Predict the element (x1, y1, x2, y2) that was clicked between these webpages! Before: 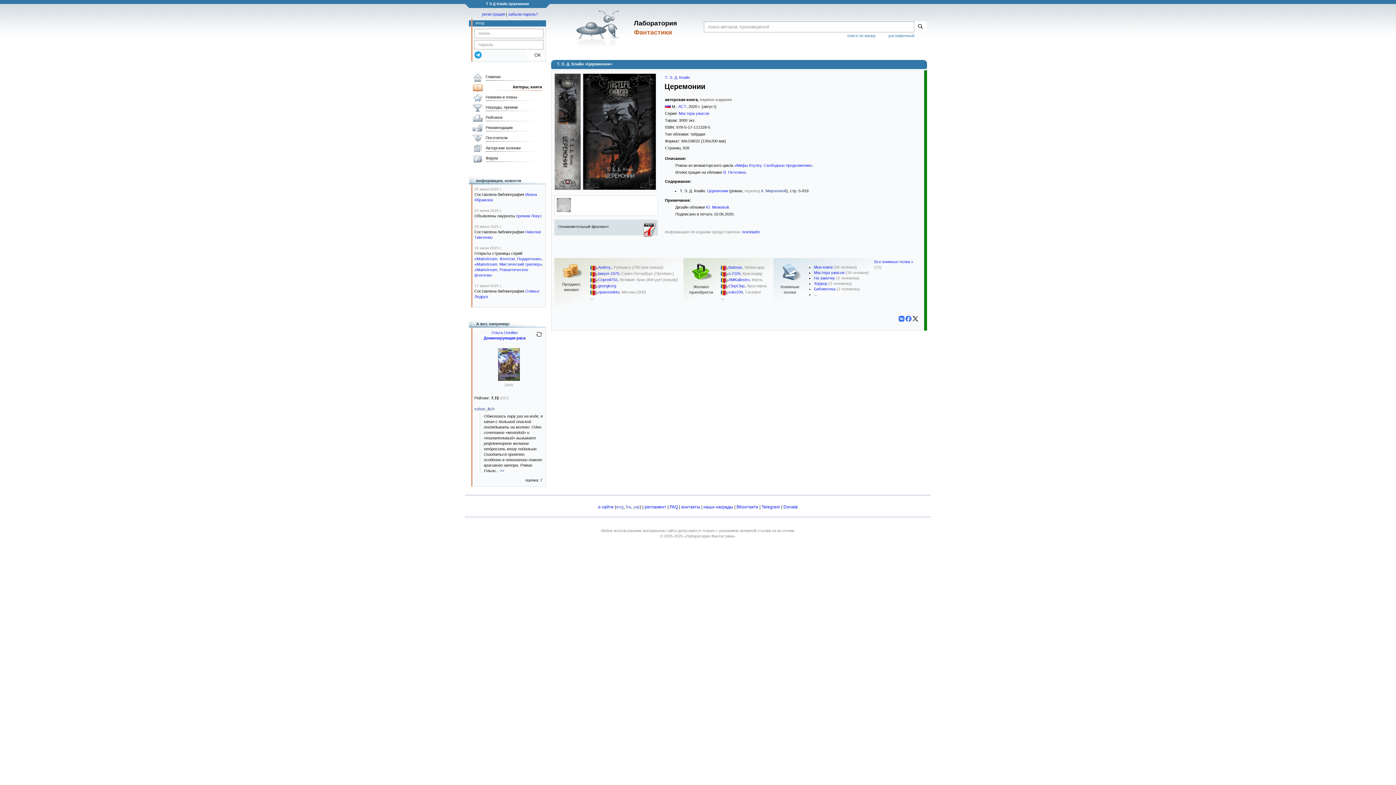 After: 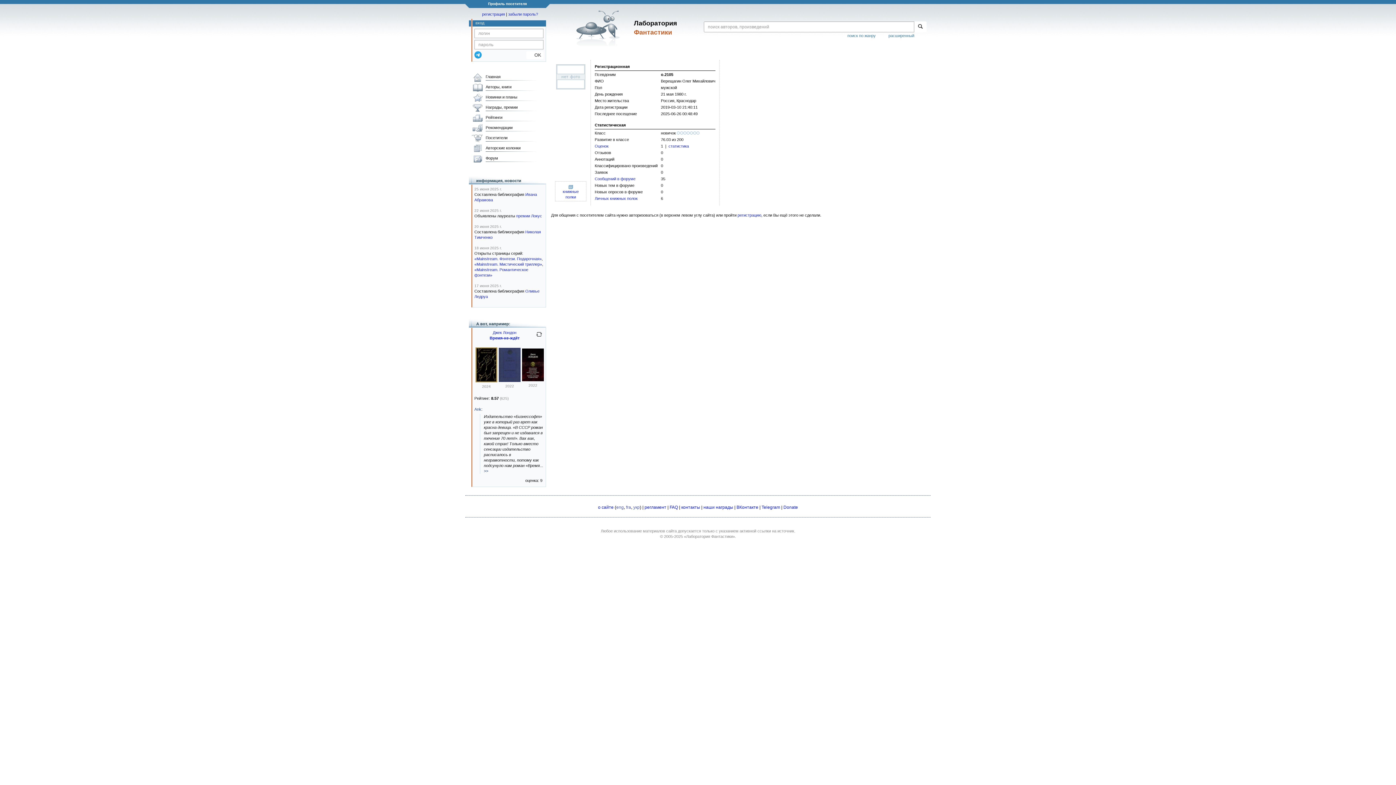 Action: bbox: (728, 271, 740, 275) label: o.2105